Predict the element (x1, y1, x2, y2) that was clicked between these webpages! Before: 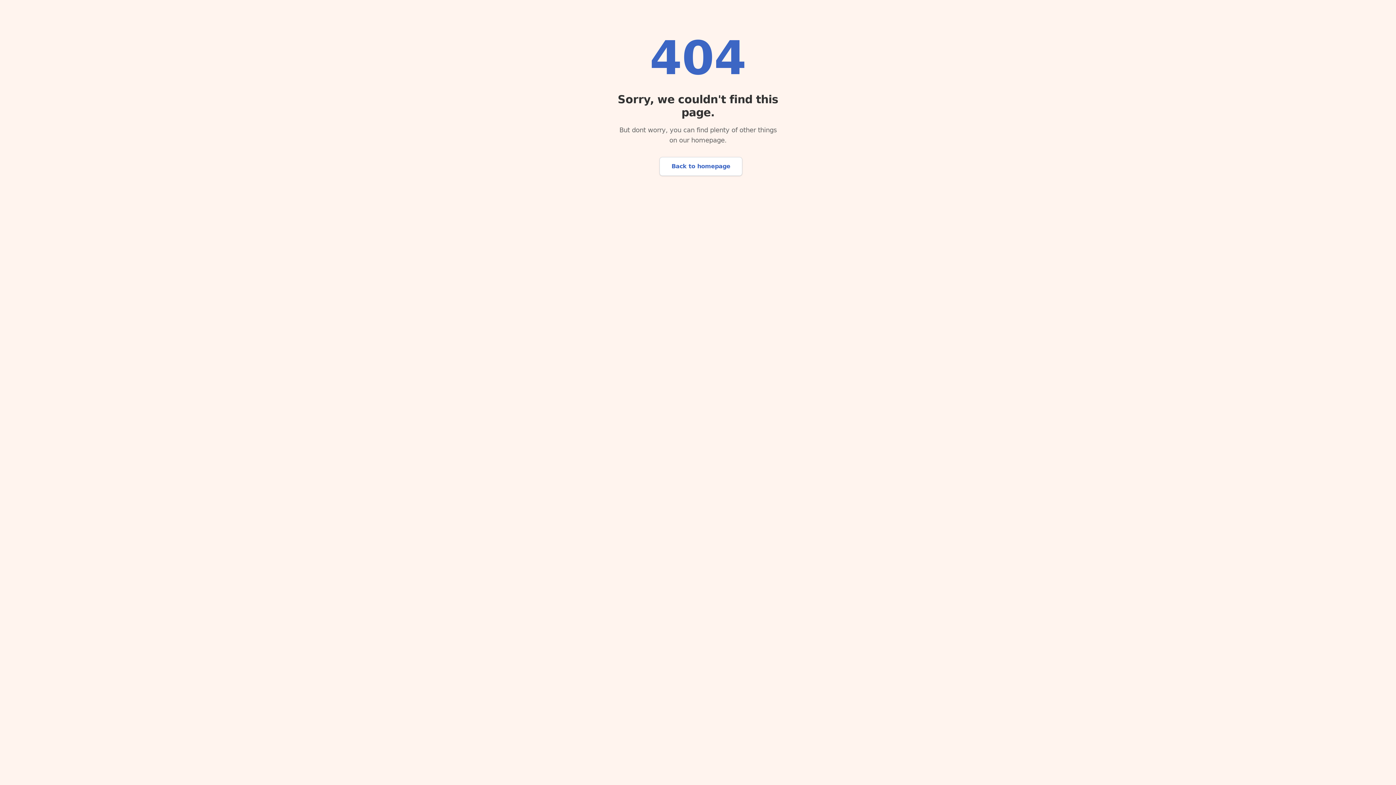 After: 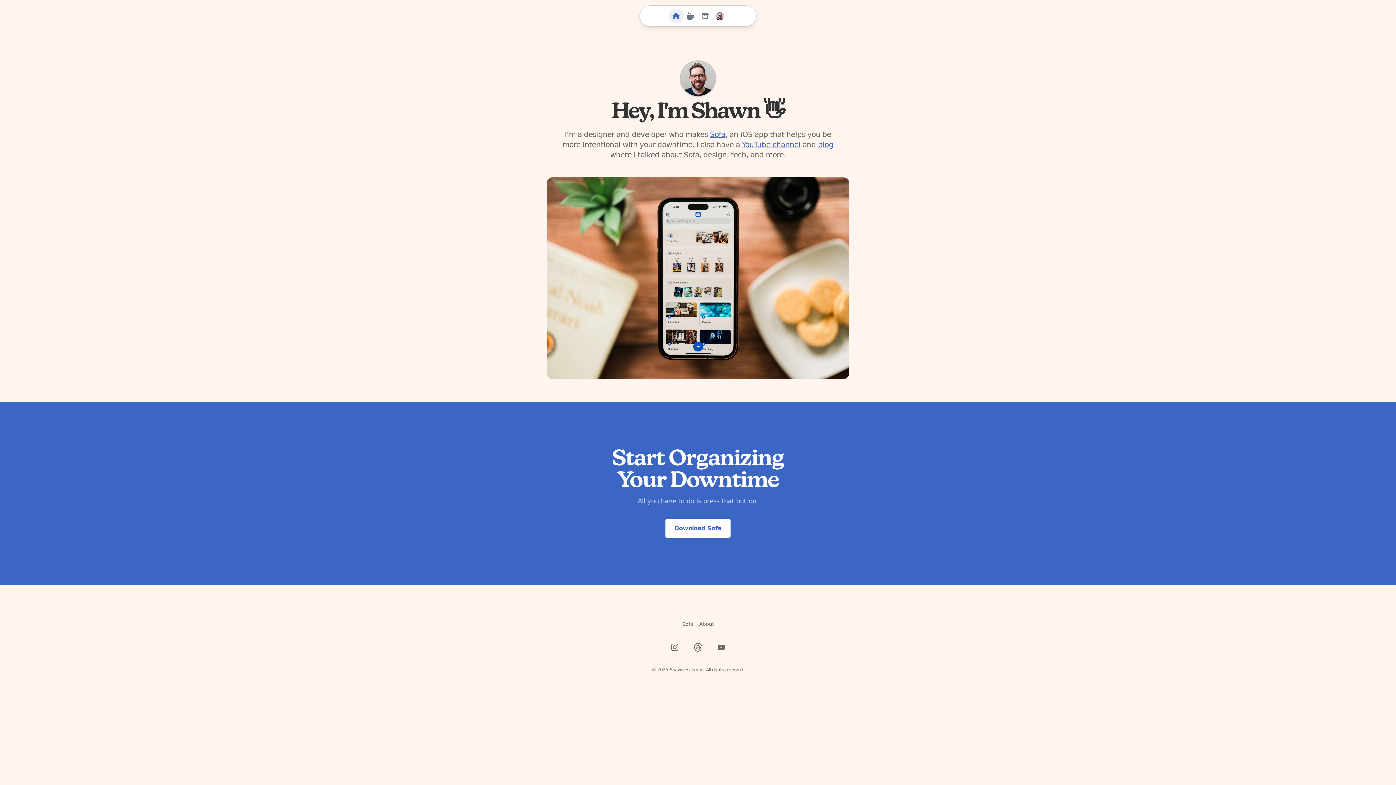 Action: label: Back to homepage bbox: (659, 157, 742, 176)